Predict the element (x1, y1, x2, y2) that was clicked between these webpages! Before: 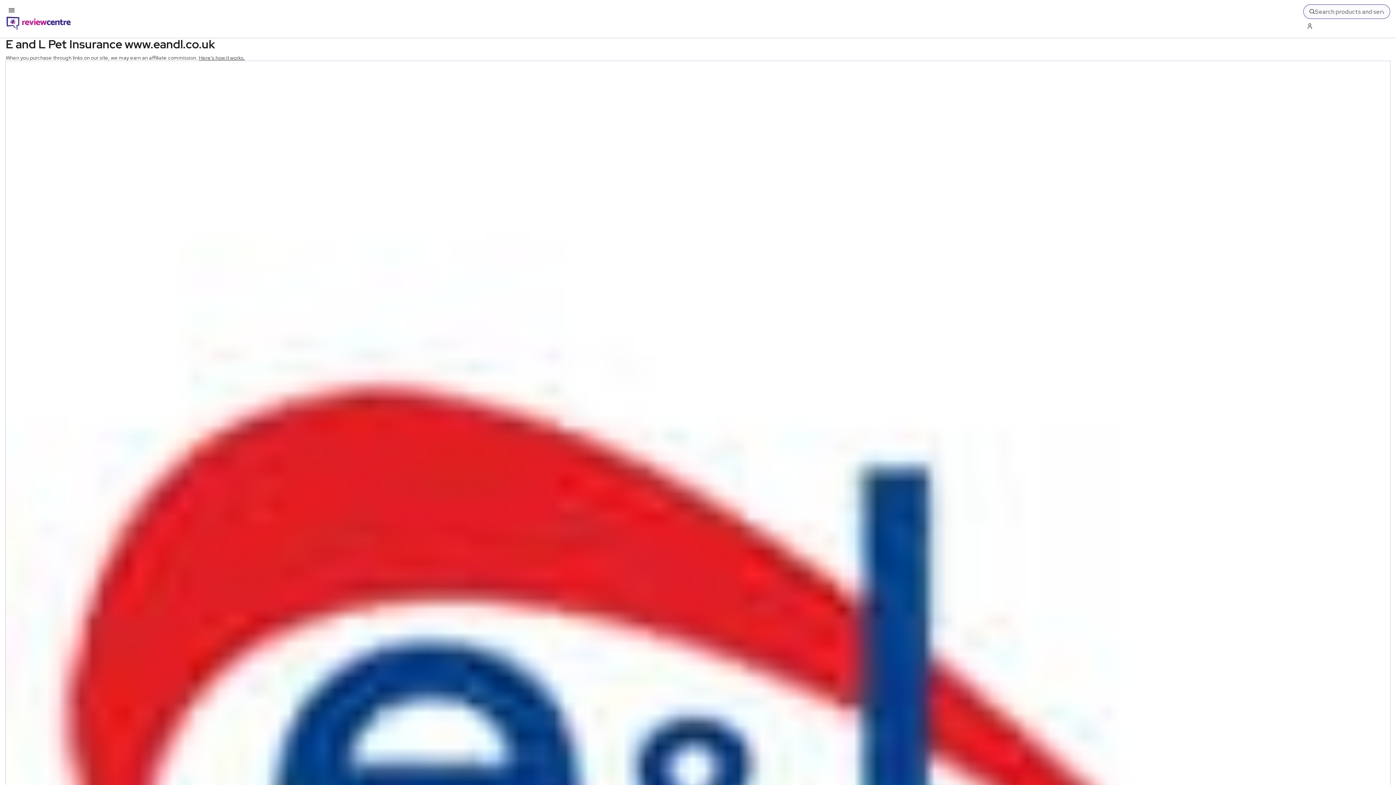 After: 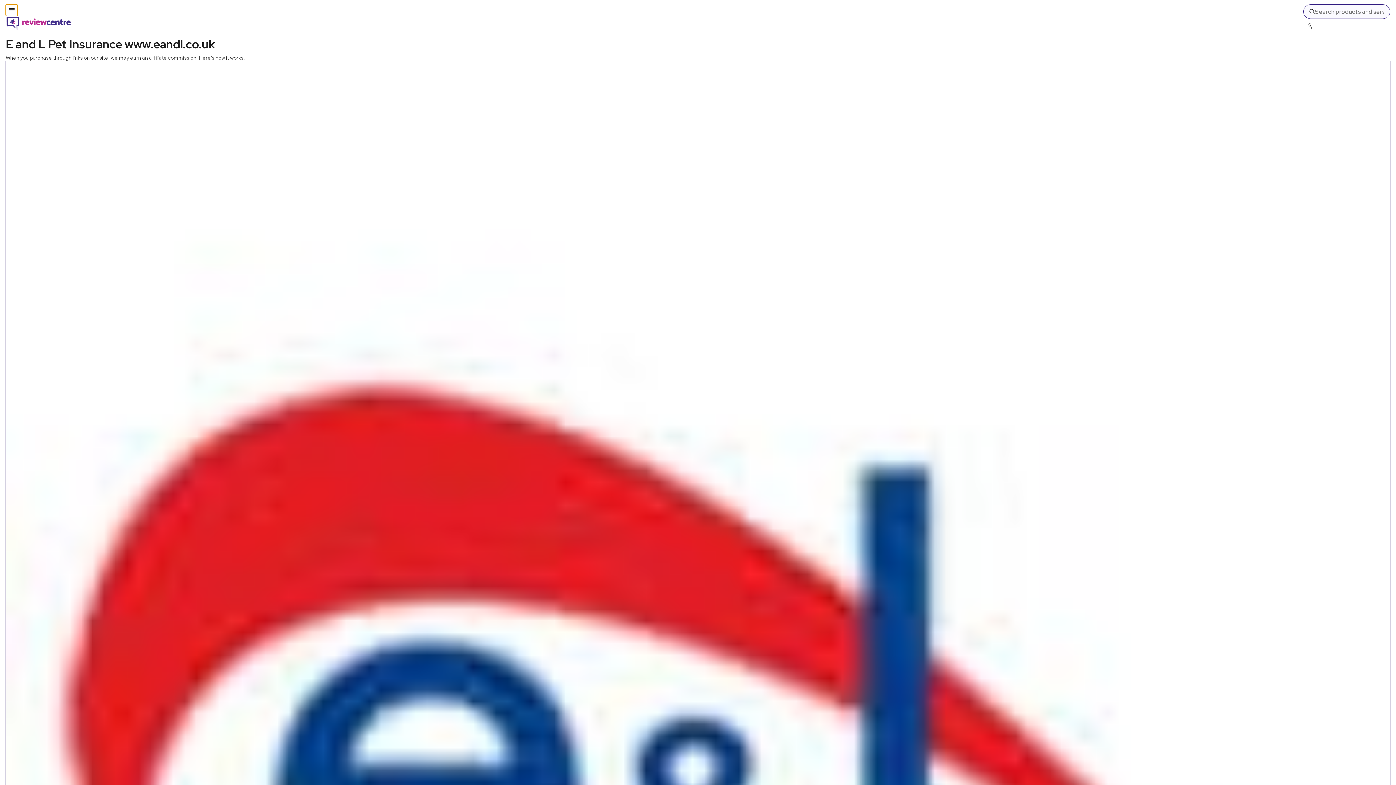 Action: label: Toggle mobile menu bbox: (5, 4, 17, 16)